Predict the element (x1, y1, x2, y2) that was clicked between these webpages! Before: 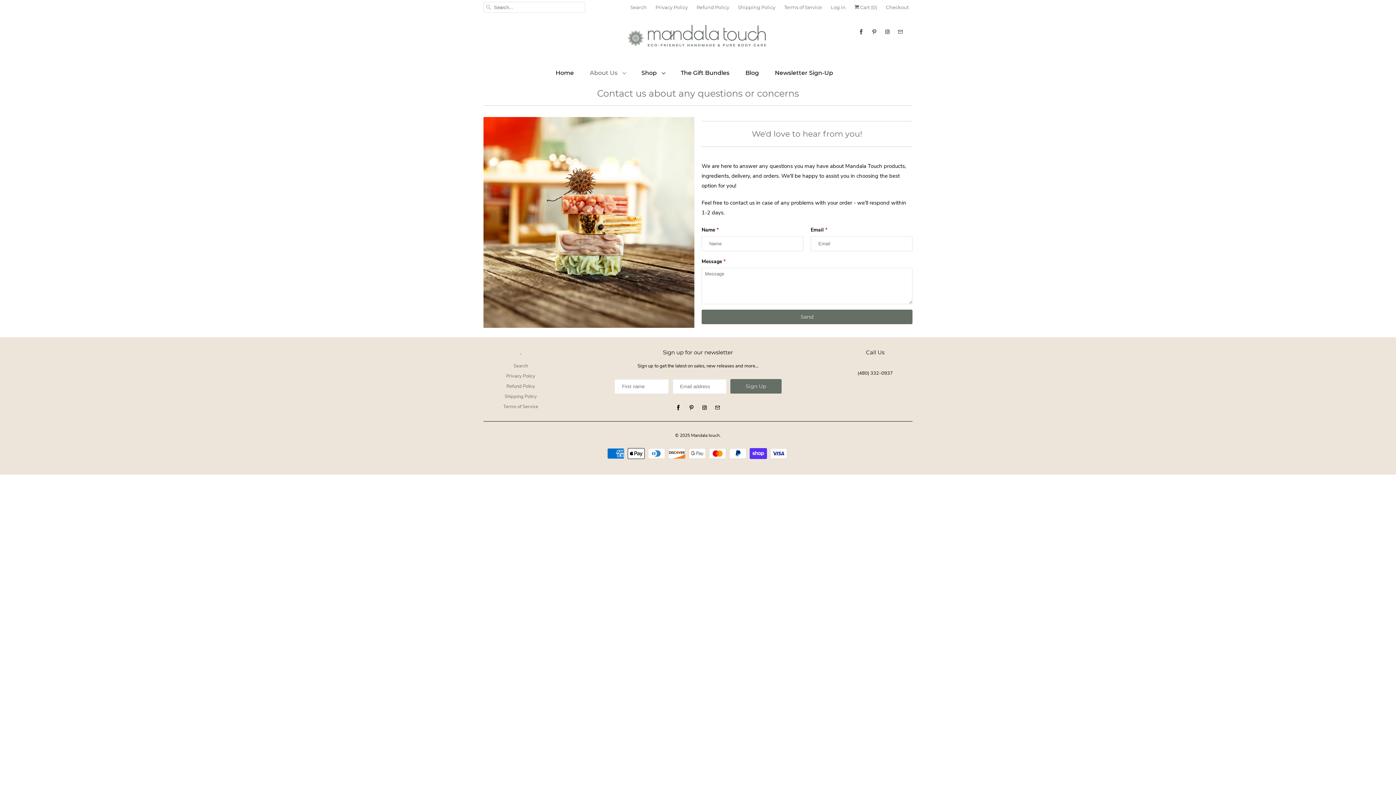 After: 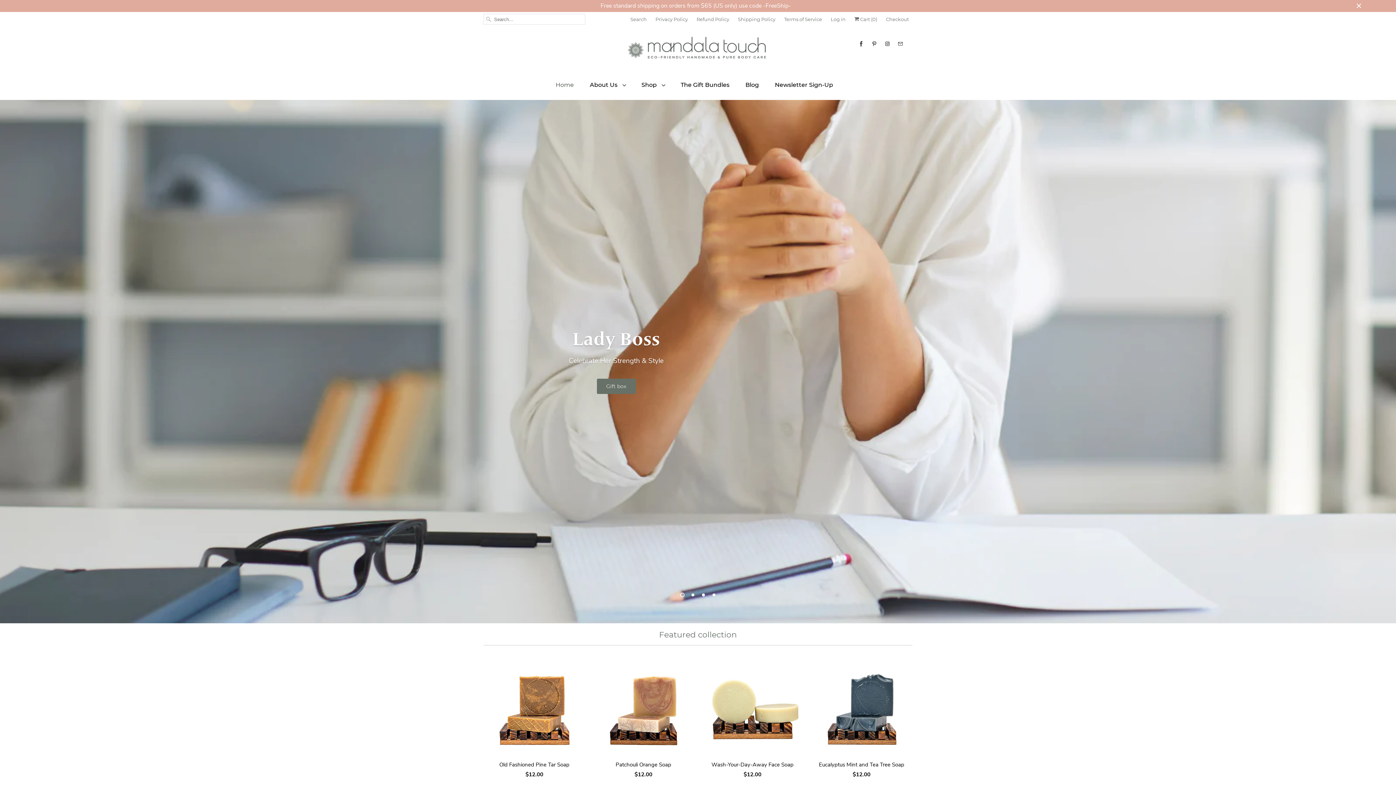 Action: bbox: (691, 428, 720, 438) label: Mandala touch